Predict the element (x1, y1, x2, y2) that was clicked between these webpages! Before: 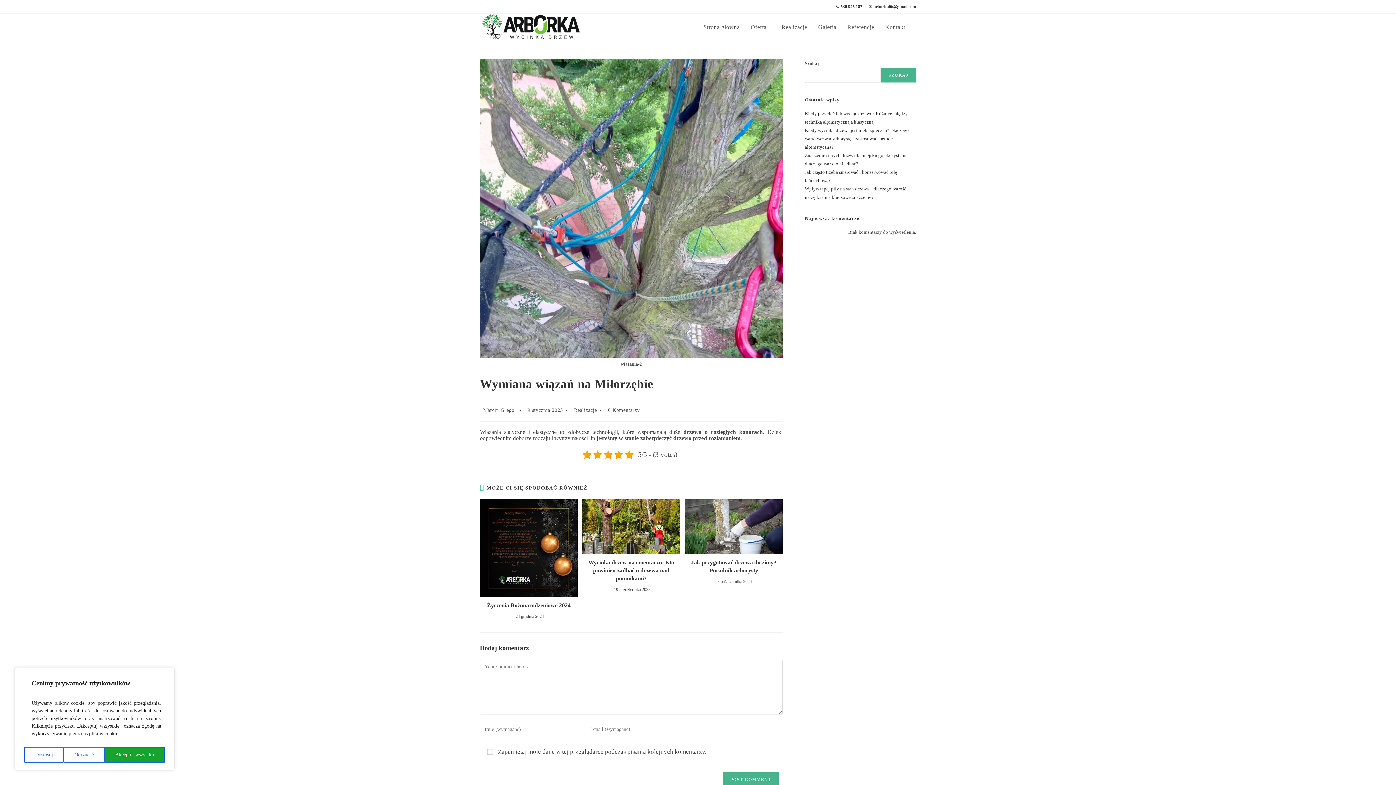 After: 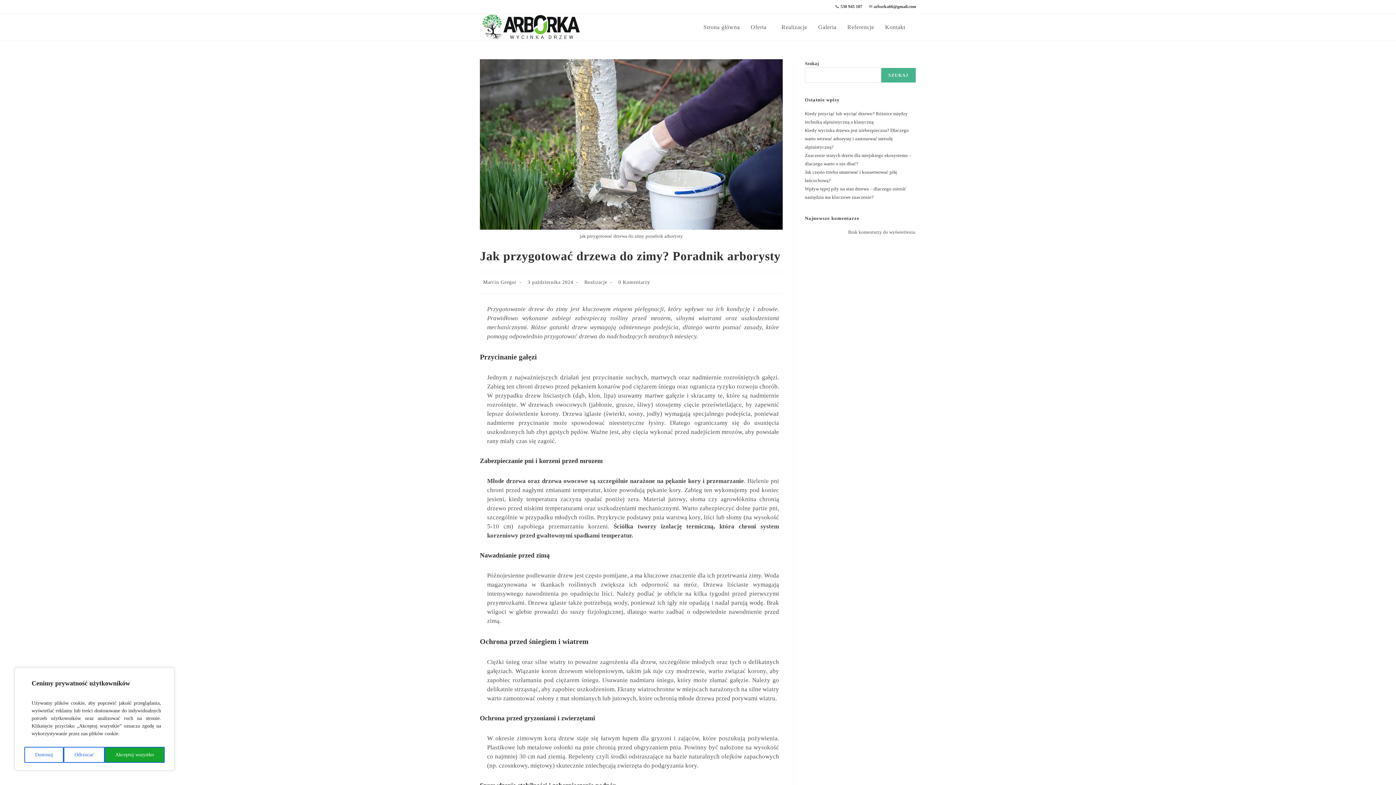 Action: bbox: (684, 499, 782, 554)